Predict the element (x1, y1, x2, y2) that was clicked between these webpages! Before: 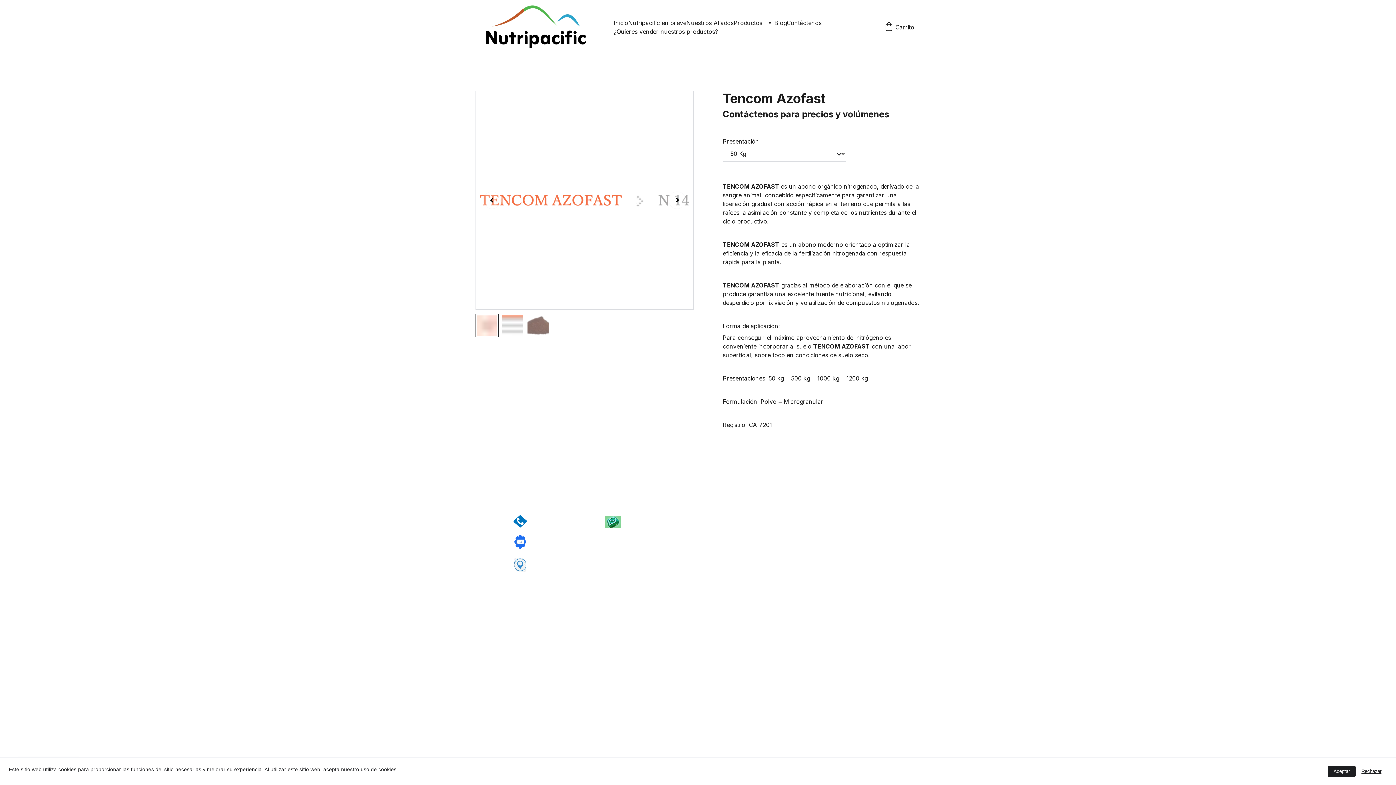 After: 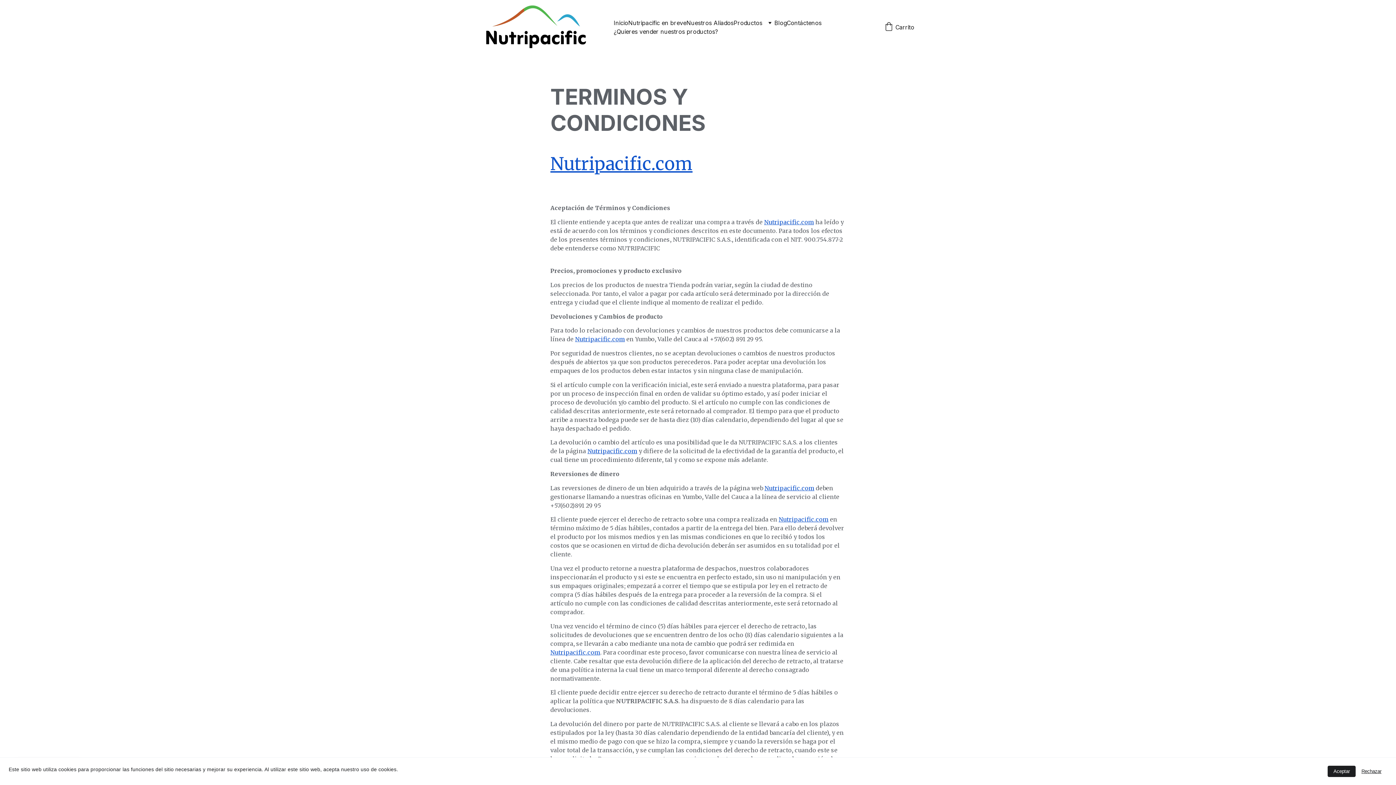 Action: bbox: (527, 621, 569, 628) label: Detalles de Envío